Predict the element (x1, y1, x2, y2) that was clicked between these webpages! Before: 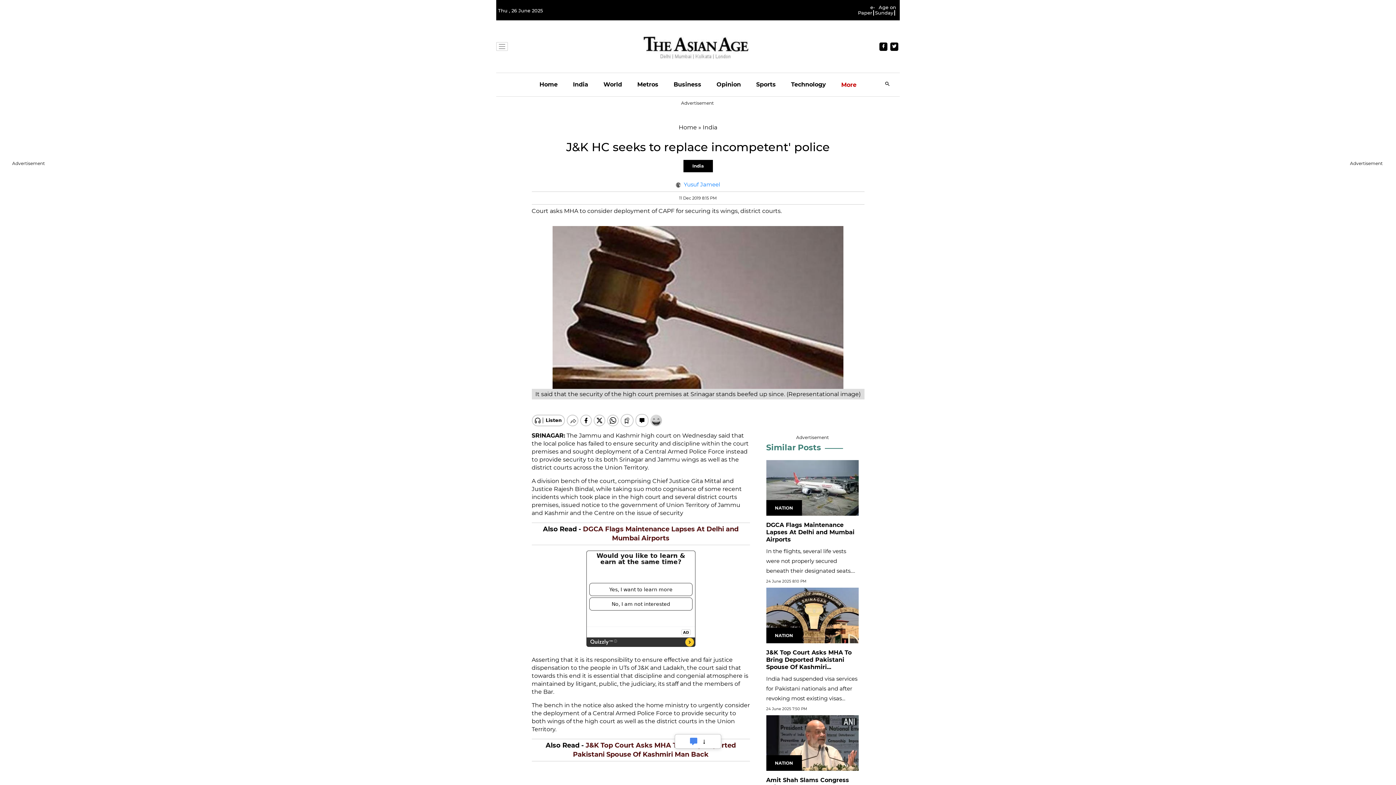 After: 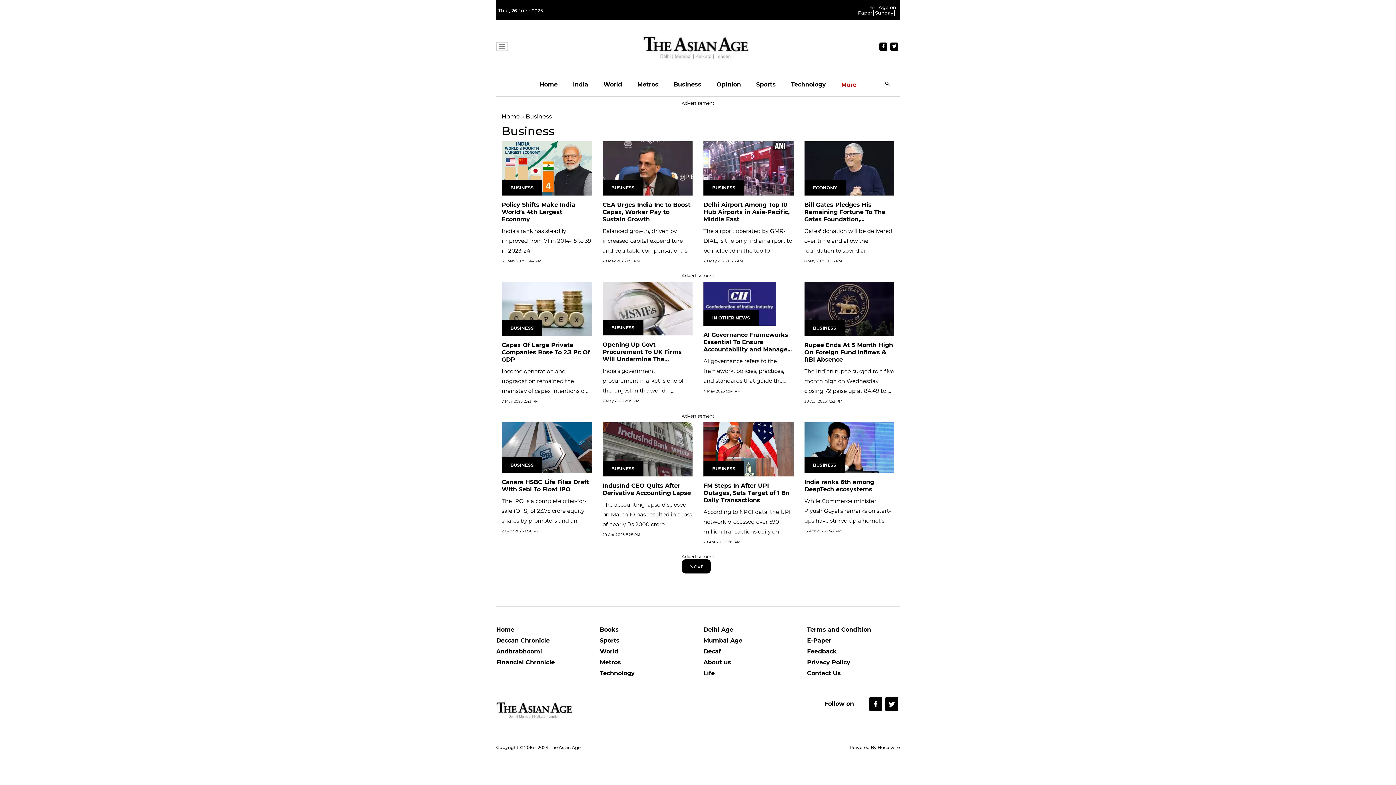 Action: label: Business bbox: (673, 73, 701, 96)